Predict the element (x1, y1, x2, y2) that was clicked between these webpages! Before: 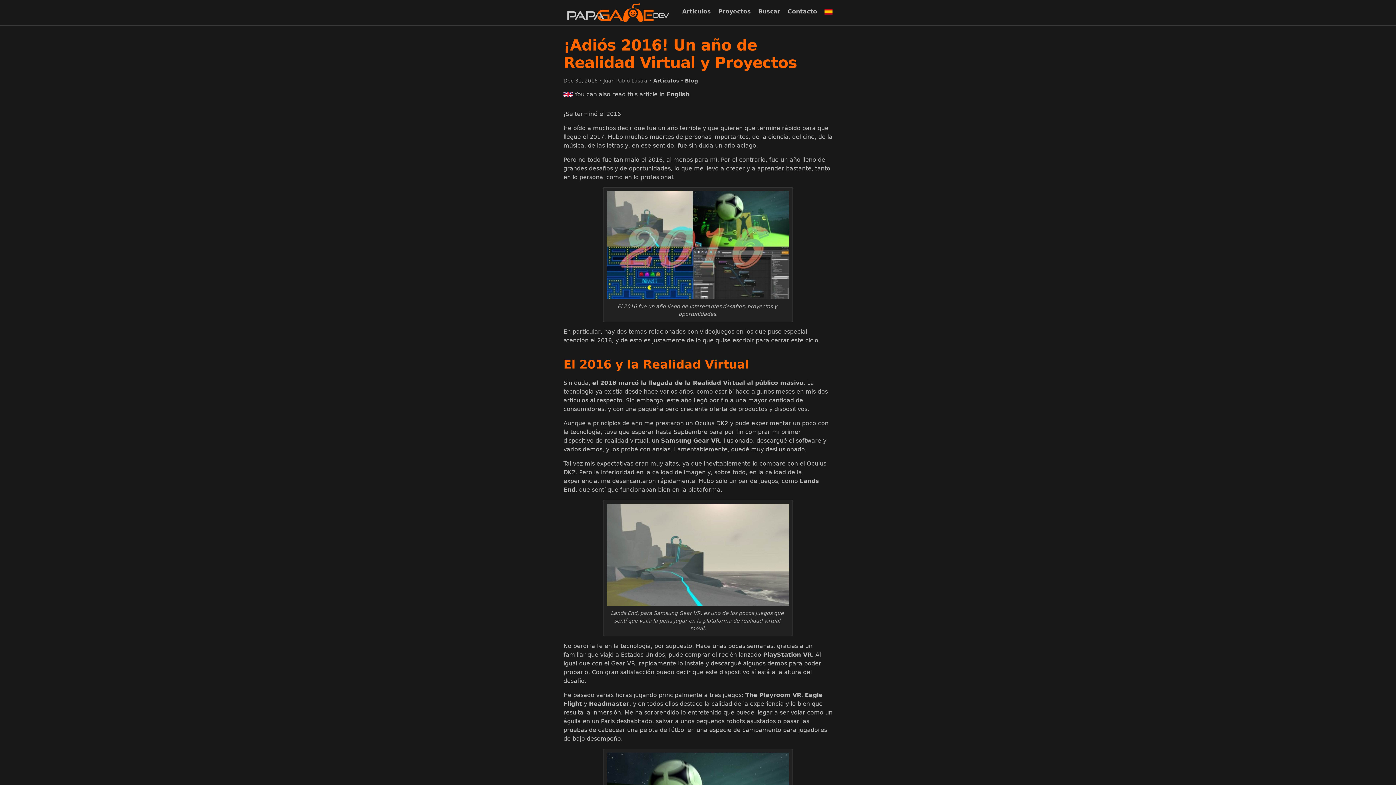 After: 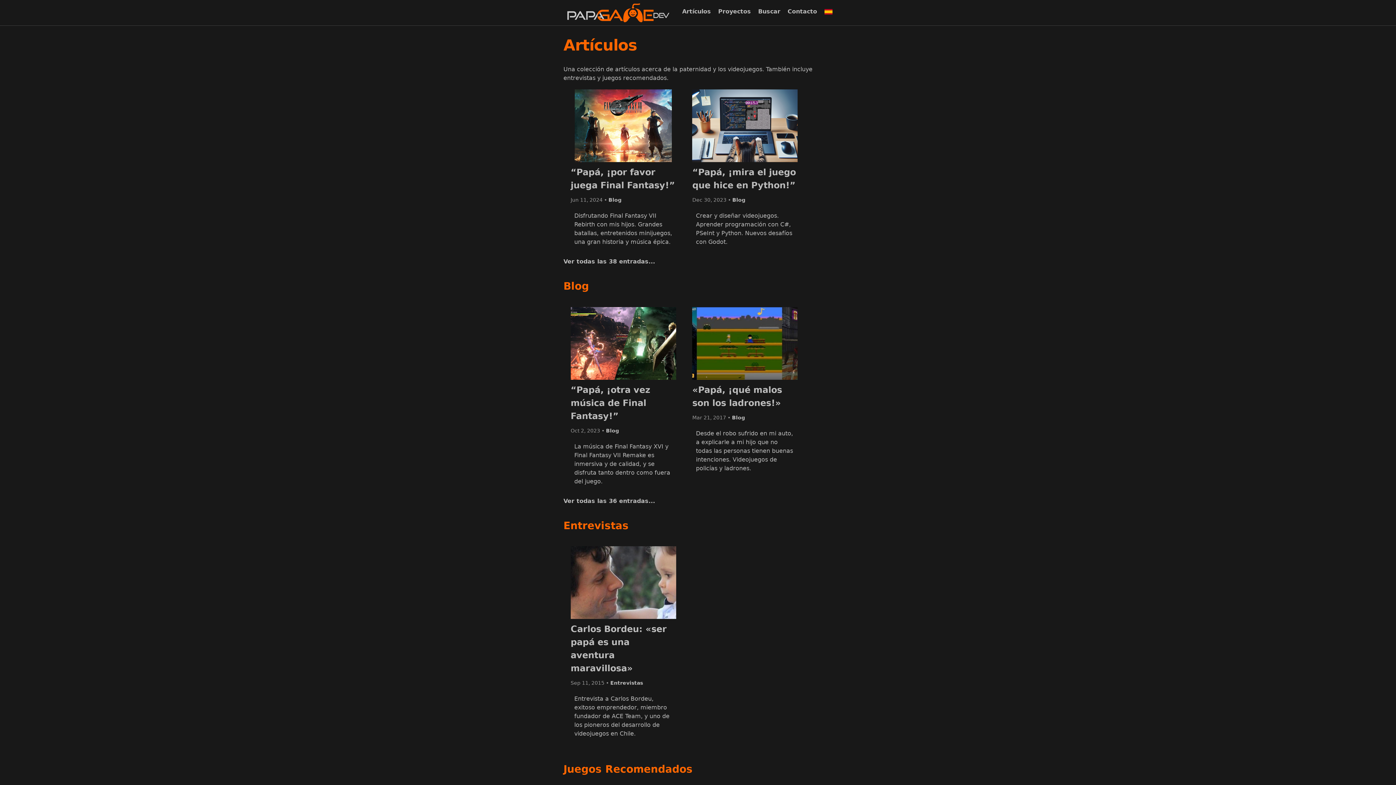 Action: bbox: (682, 8, 711, 14) label: Artículos